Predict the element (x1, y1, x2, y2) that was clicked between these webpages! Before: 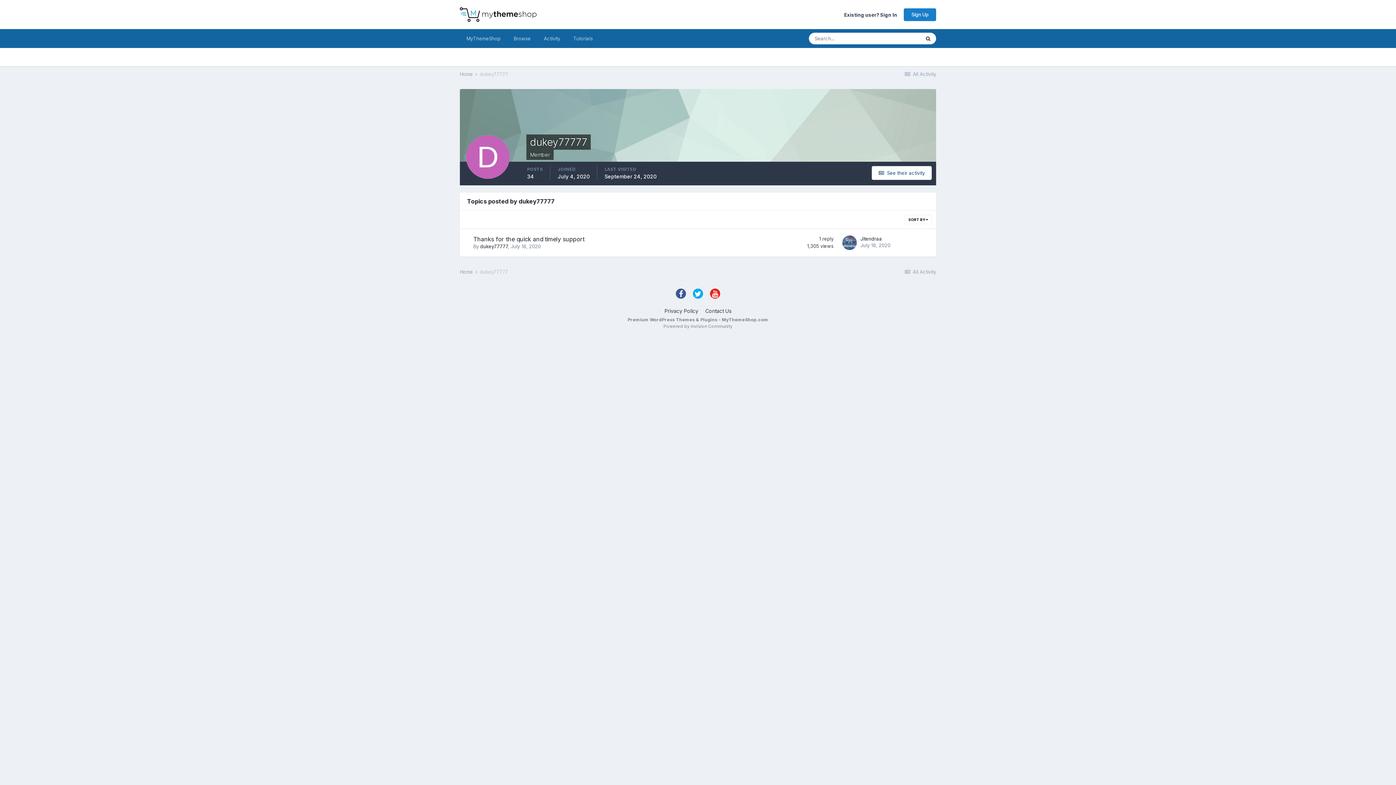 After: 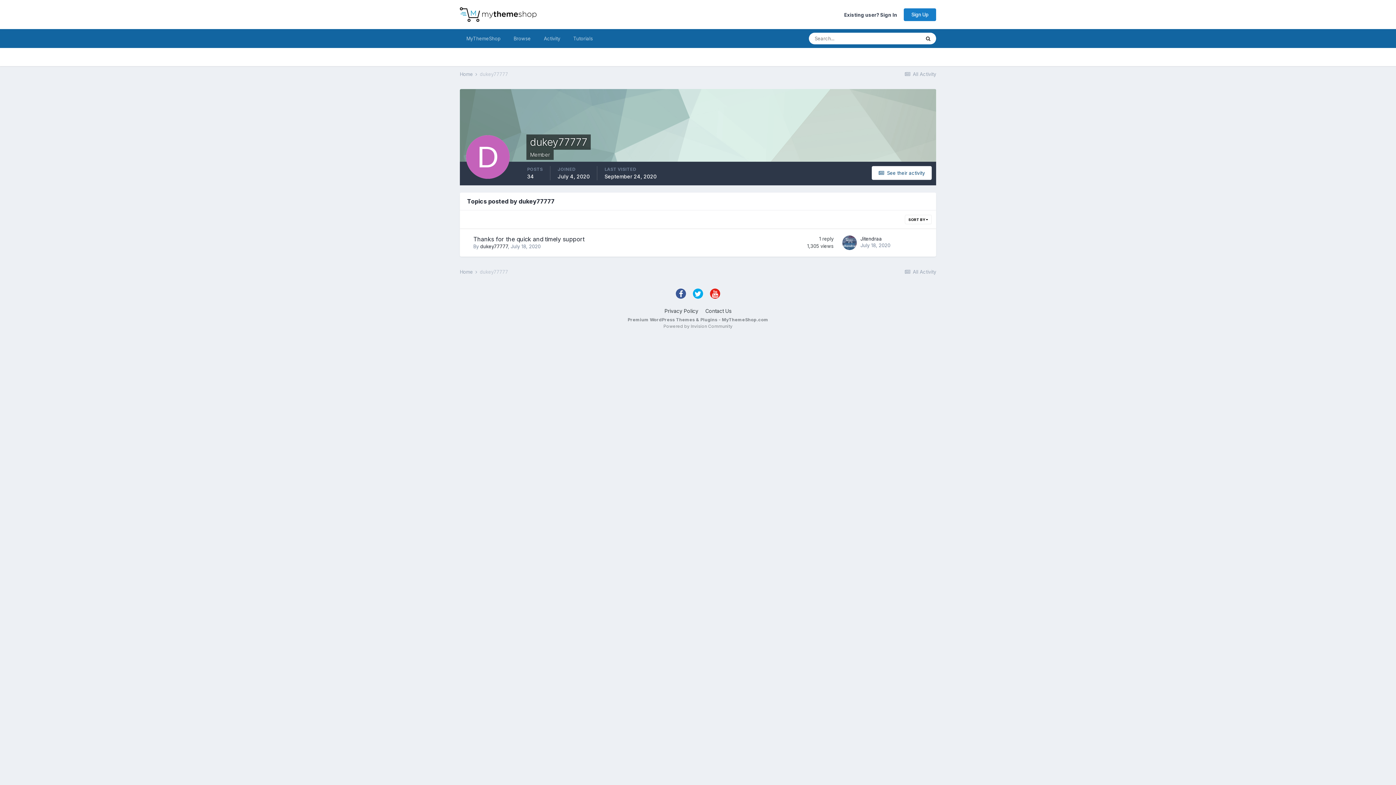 Action: bbox: (627, 317, 768, 322) label: Premium WordPress Themes & Plugins - MyThemeShop.com